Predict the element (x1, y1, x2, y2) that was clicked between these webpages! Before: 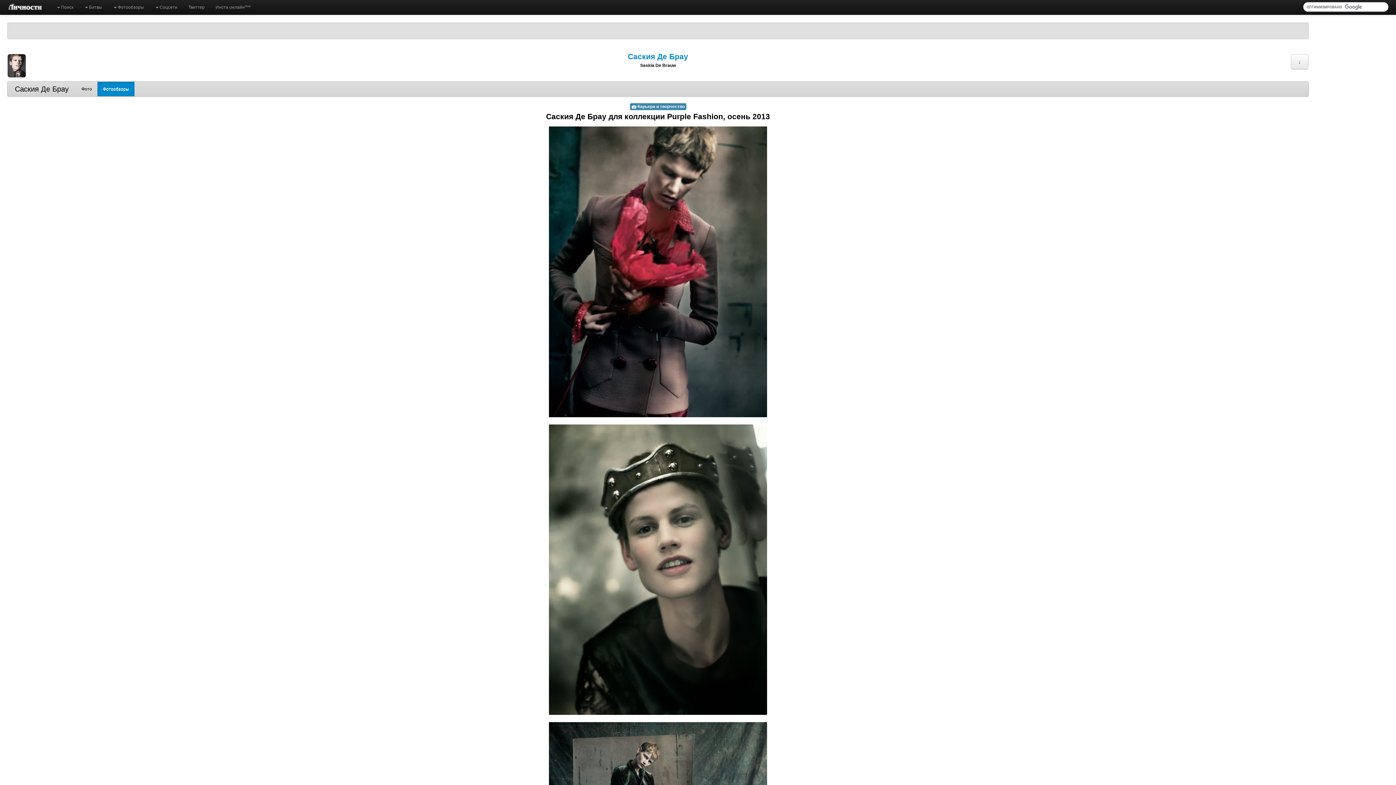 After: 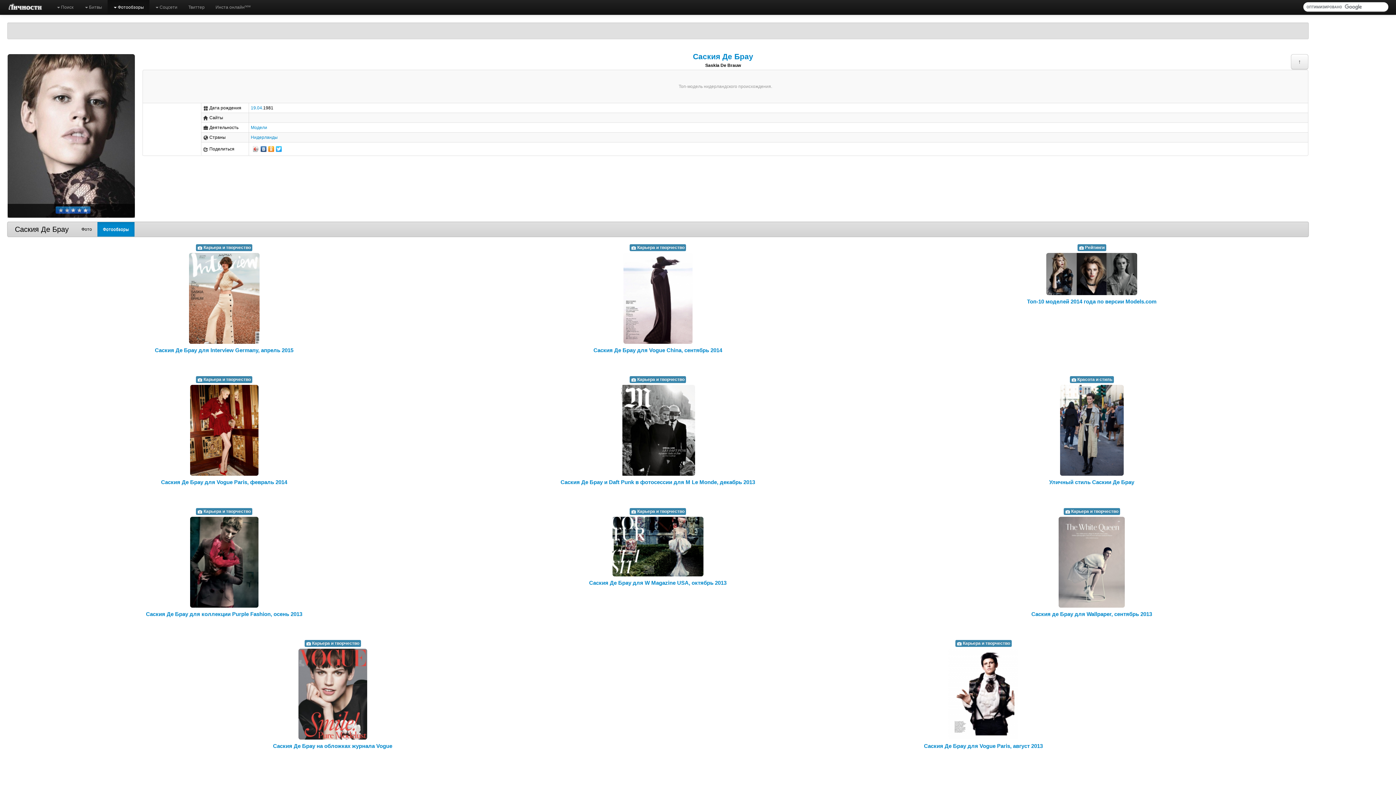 Action: label: Фотообзоры bbox: (97, 81, 134, 96)